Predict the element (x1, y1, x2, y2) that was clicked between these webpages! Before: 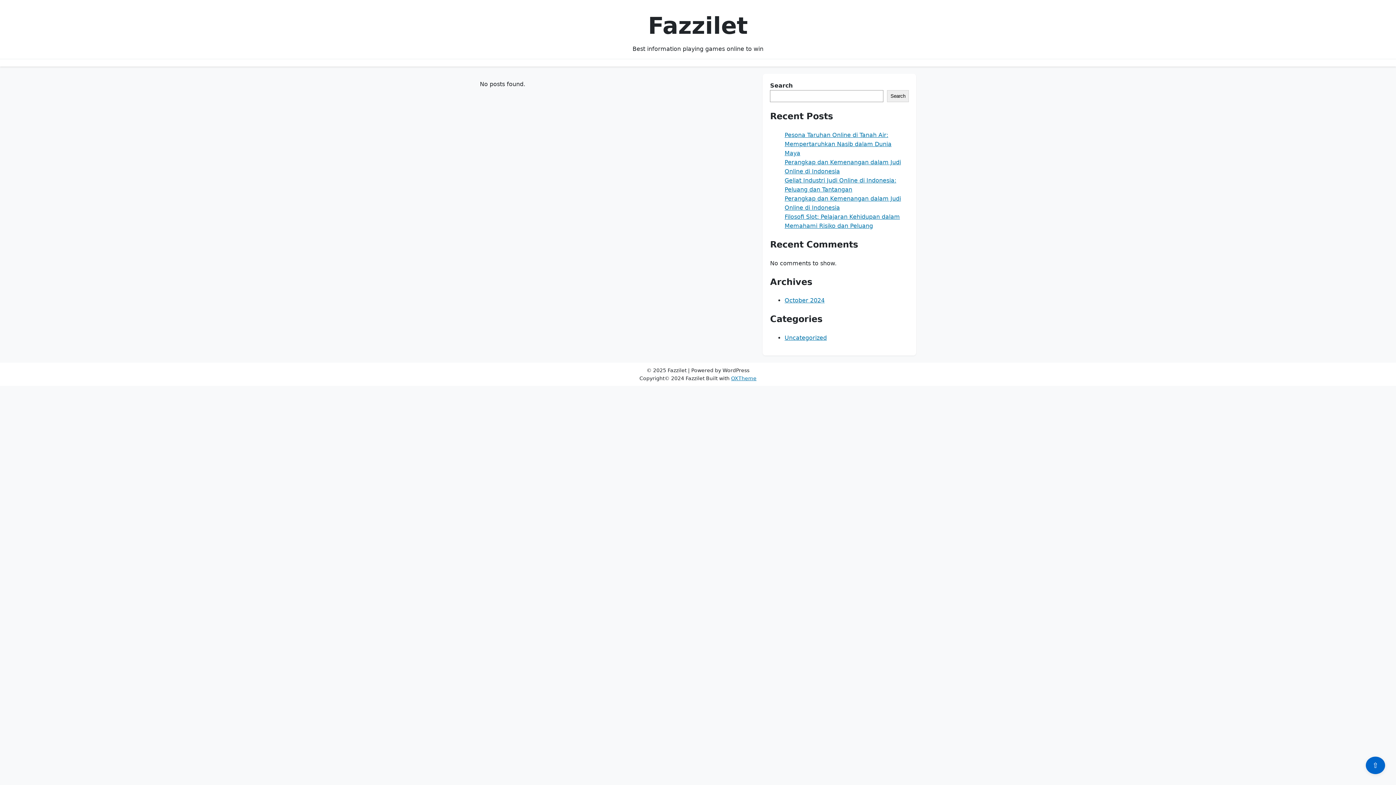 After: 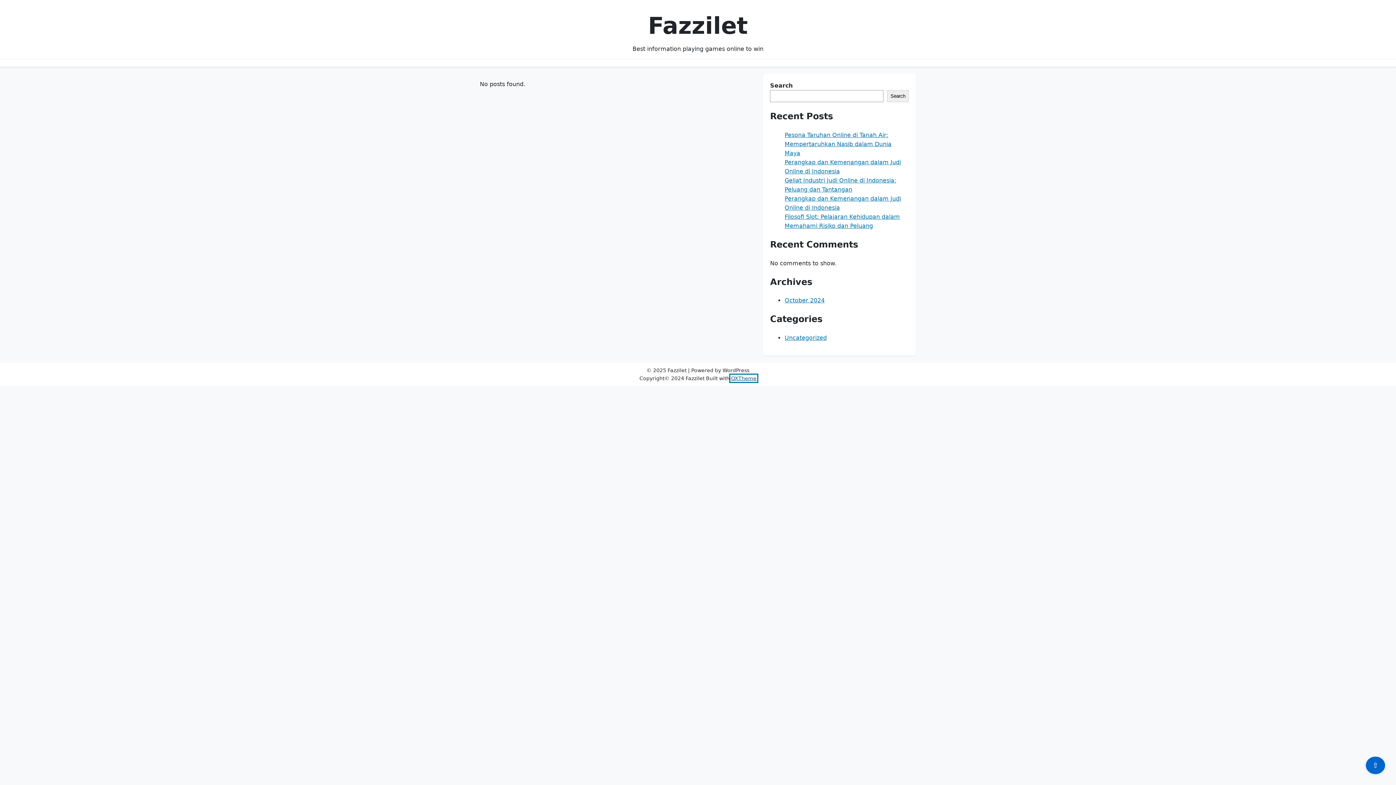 Action: bbox: (731, 375, 756, 381) label: OXTheme